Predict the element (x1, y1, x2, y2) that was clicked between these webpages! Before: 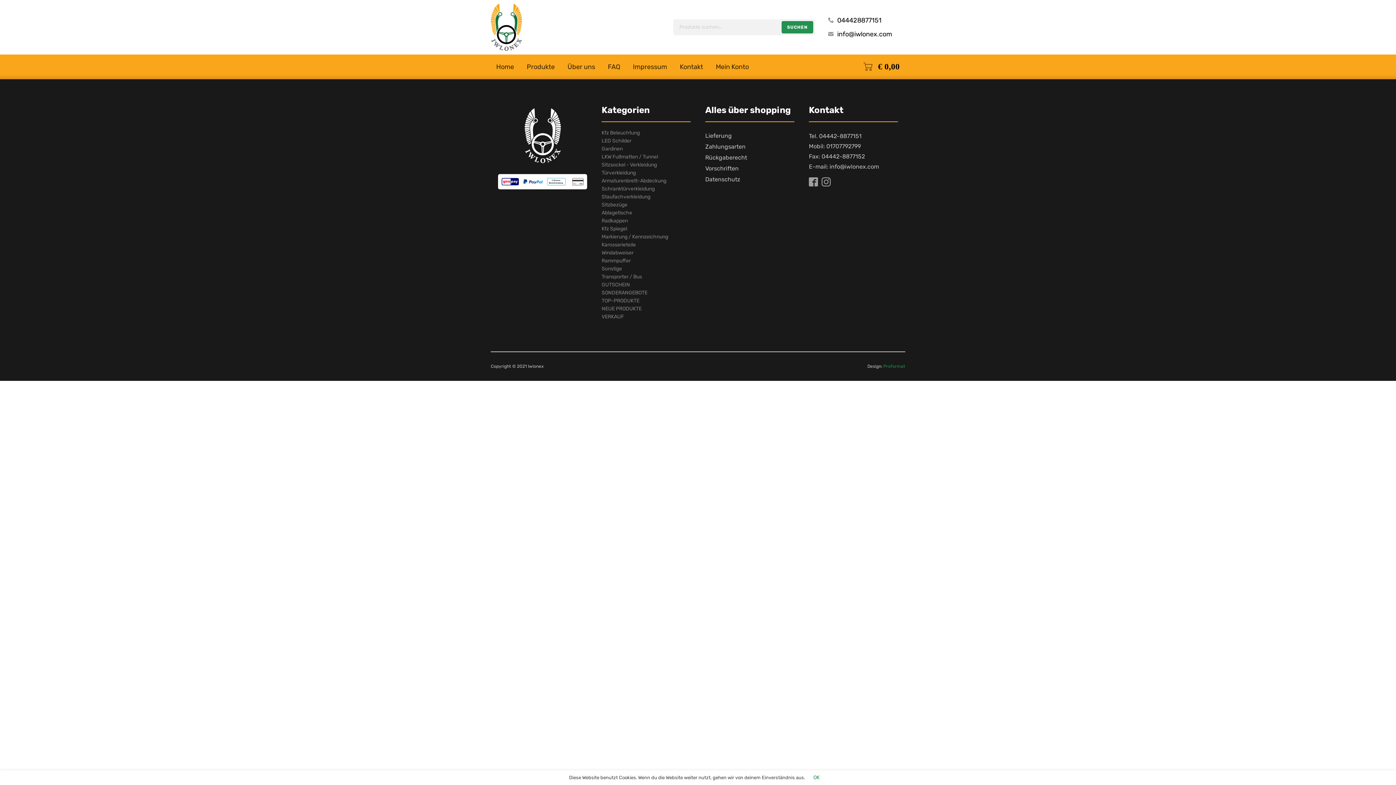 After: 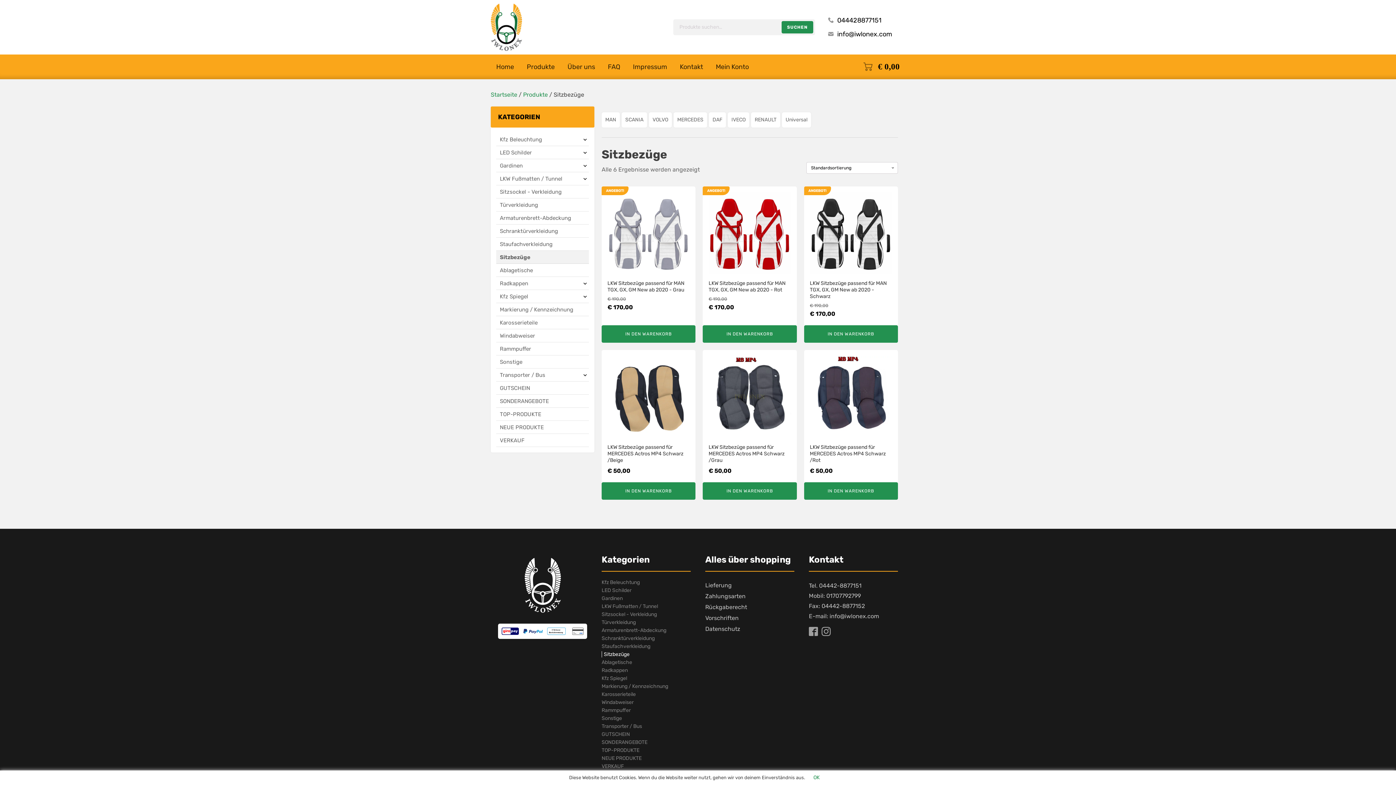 Action: label: Sitzbezüge bbox: (601, 201, 627, 208)